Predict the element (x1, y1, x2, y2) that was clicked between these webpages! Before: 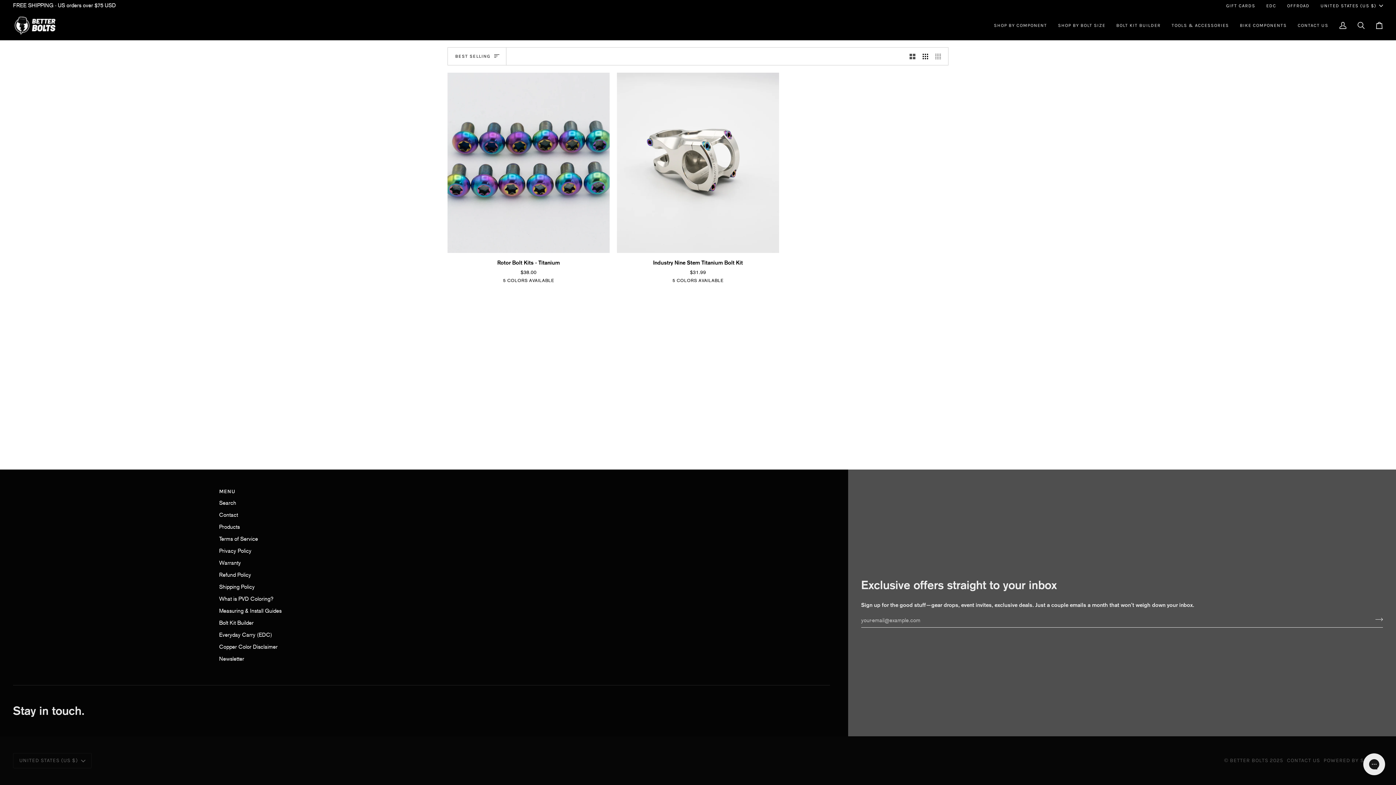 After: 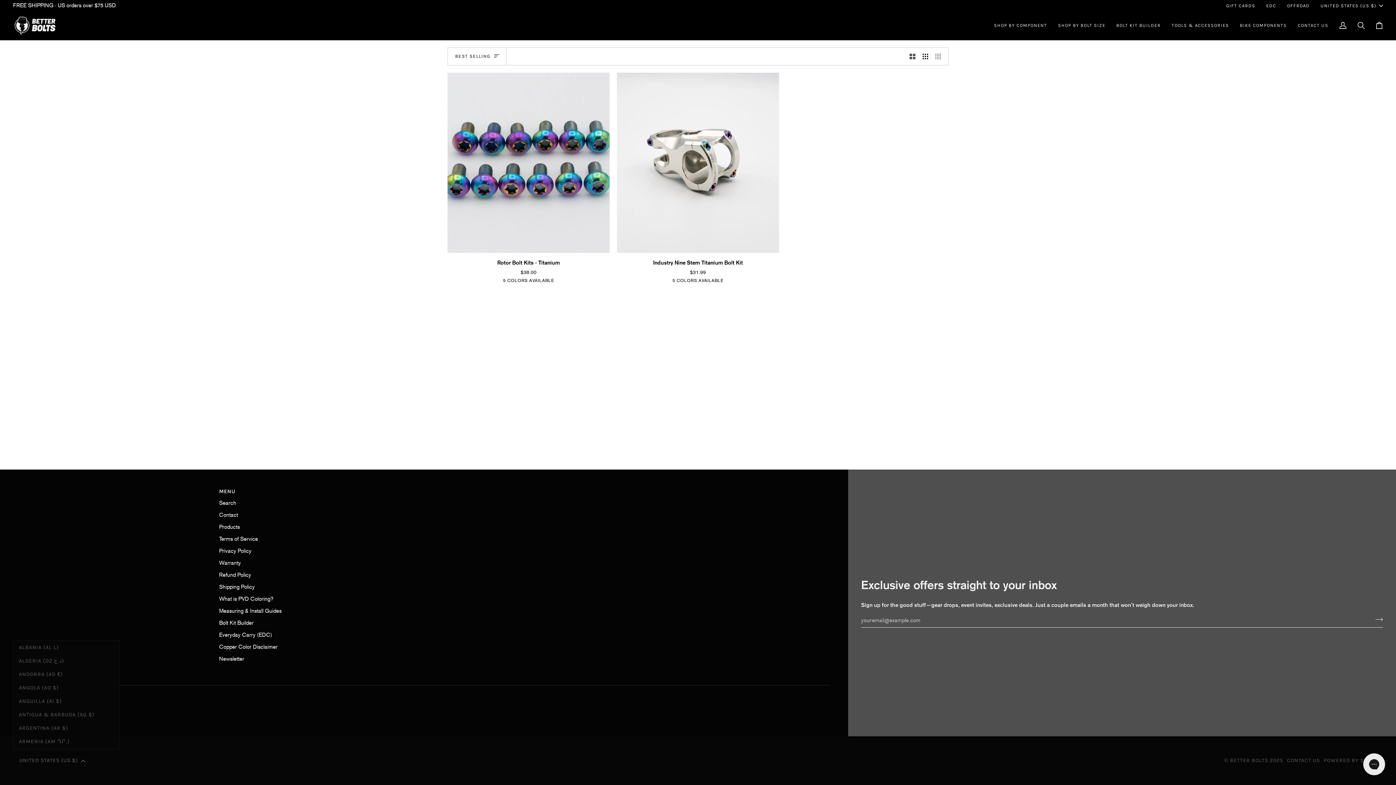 Action: label: UNITED STATES (US $) bbox: (13, 753, 91, 768)